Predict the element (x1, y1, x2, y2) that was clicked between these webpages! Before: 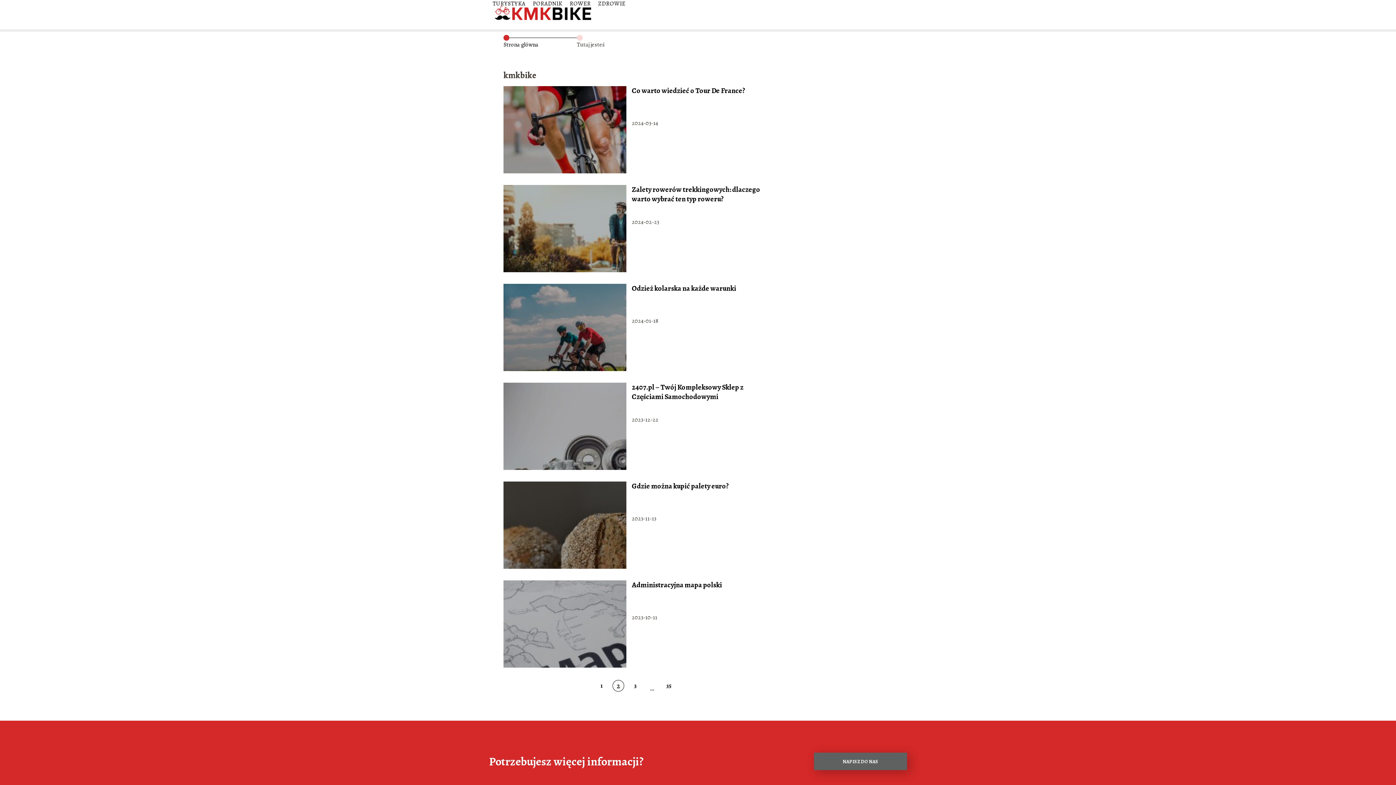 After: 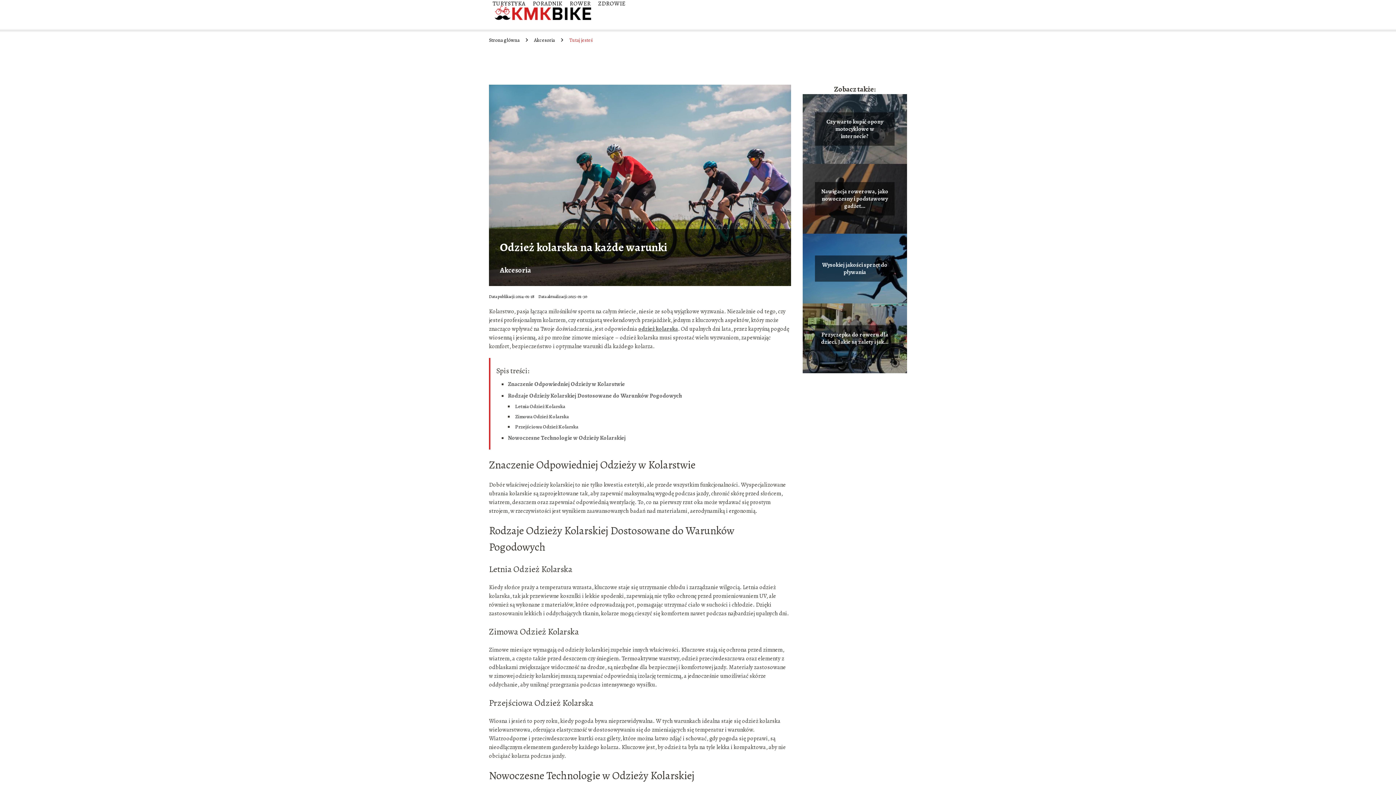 Action: bbox: (631, 284, 736, 293) label: Odzież kolarska na każde warunki